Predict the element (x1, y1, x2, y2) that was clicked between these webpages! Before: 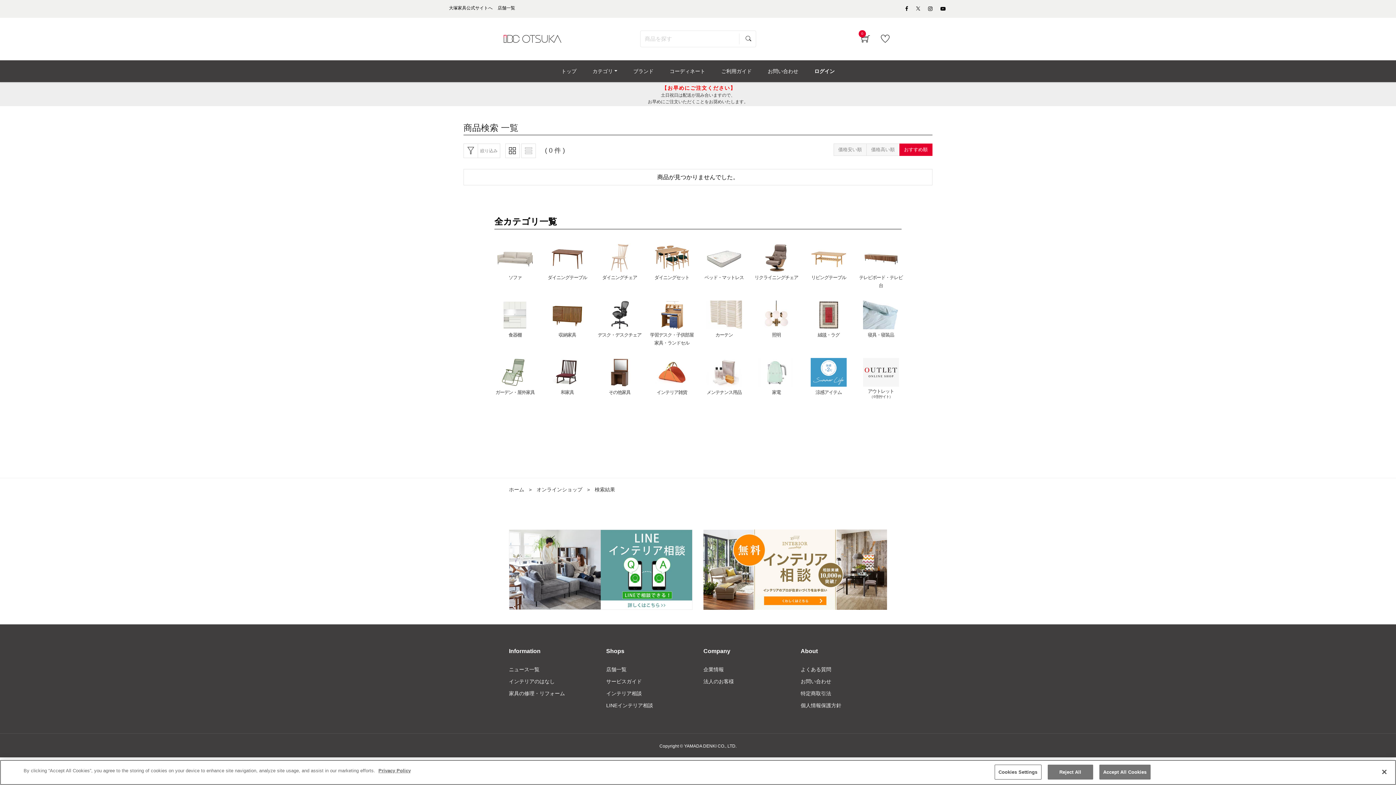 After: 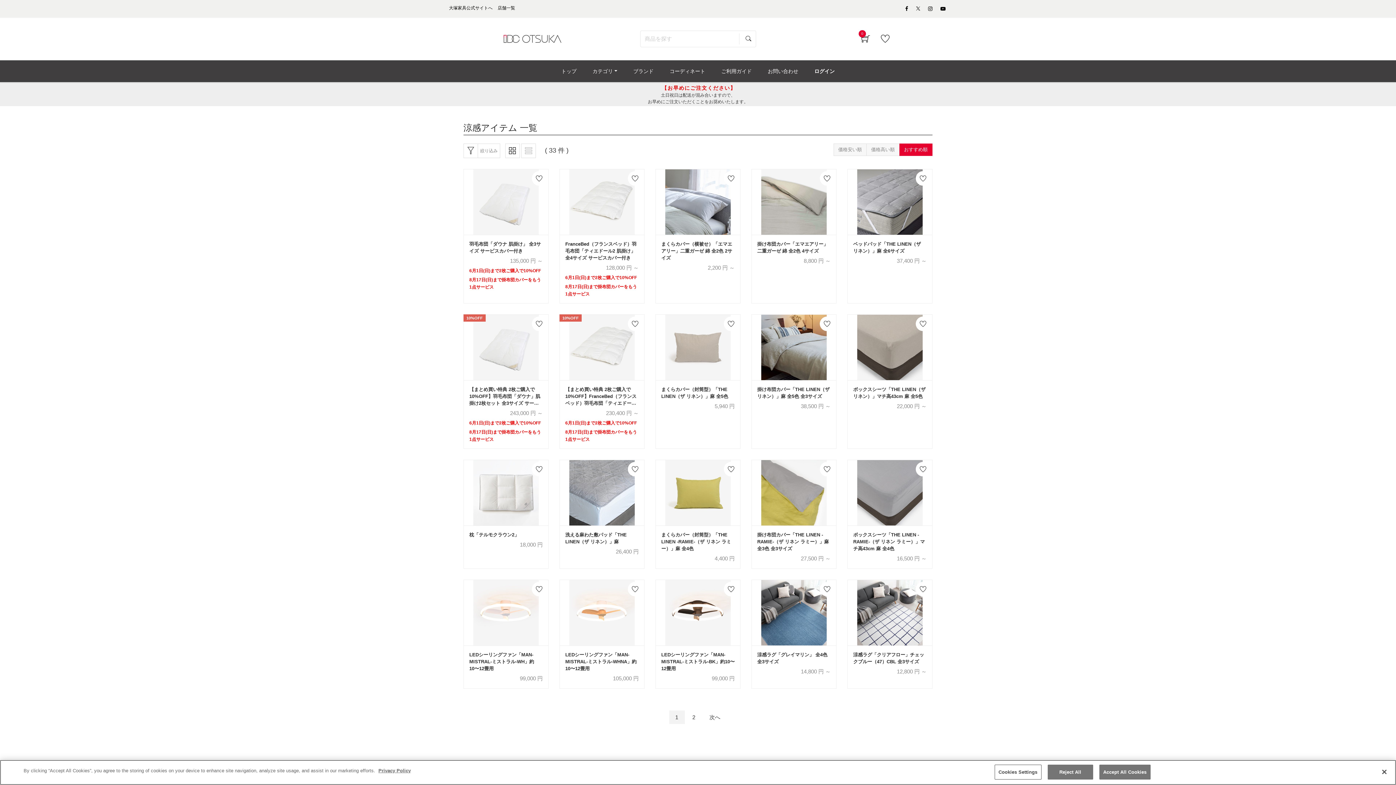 Action: label: 涼感アイテム bbox: (806, 358, 851, 396)